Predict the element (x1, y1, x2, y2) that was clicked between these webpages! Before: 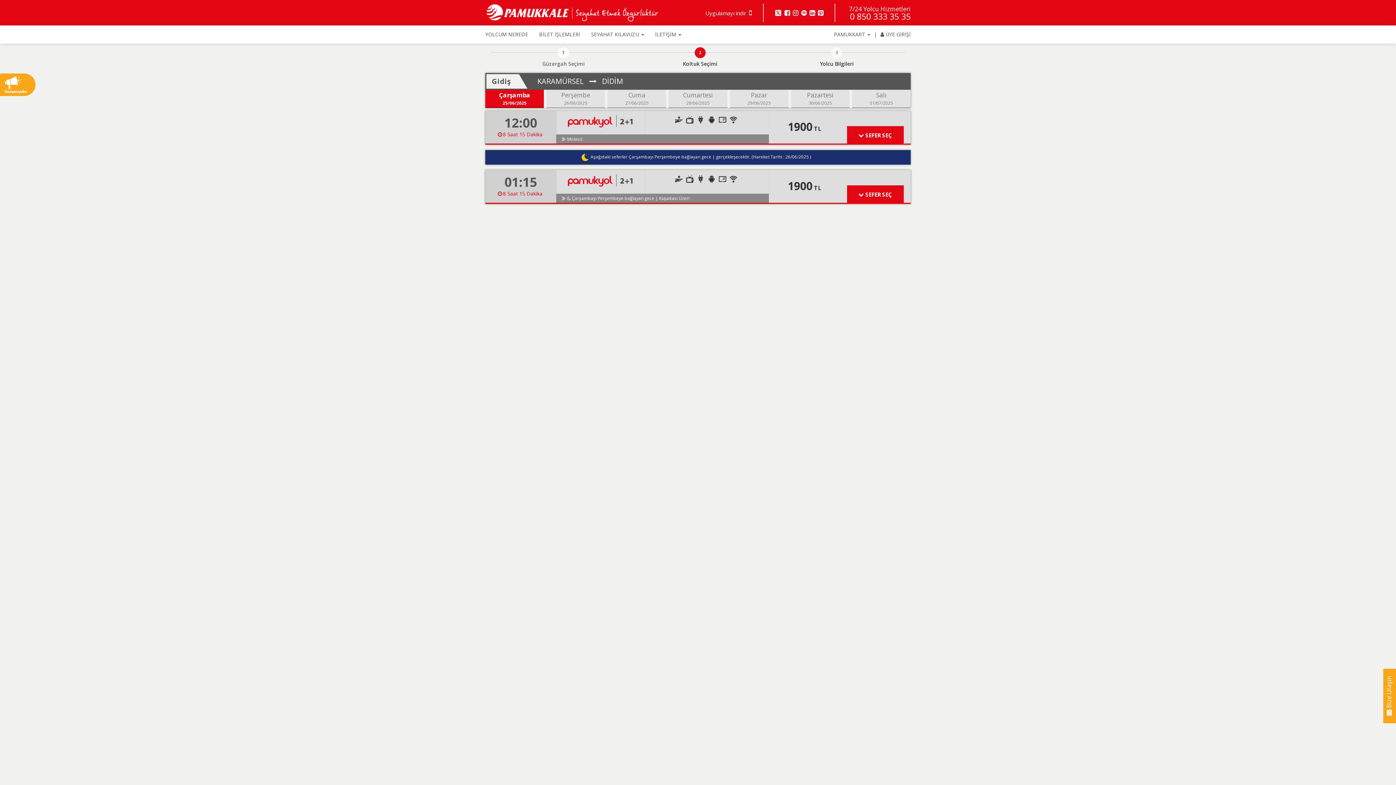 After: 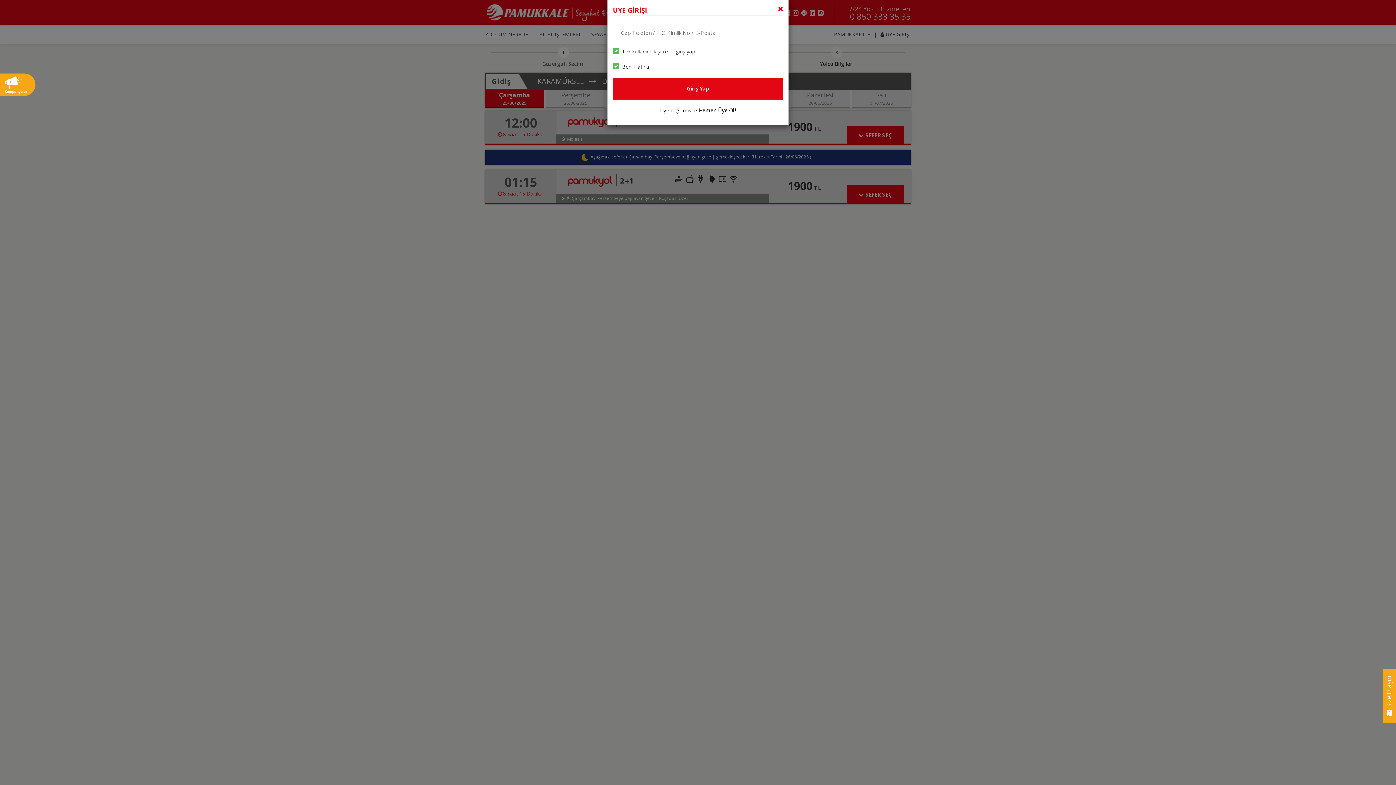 Action: label:  ÜYE GİRİŞİ bbox: (880, 25, 910, 43)